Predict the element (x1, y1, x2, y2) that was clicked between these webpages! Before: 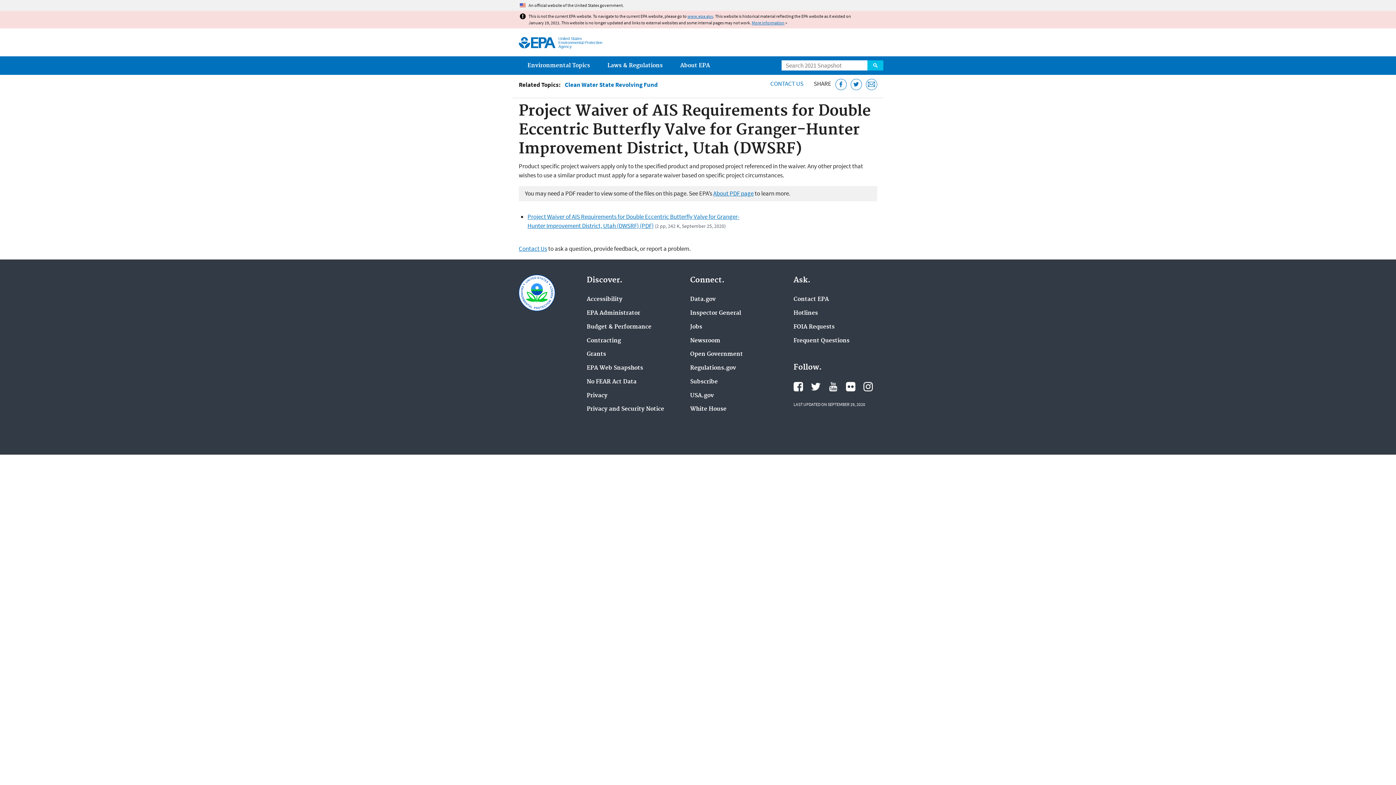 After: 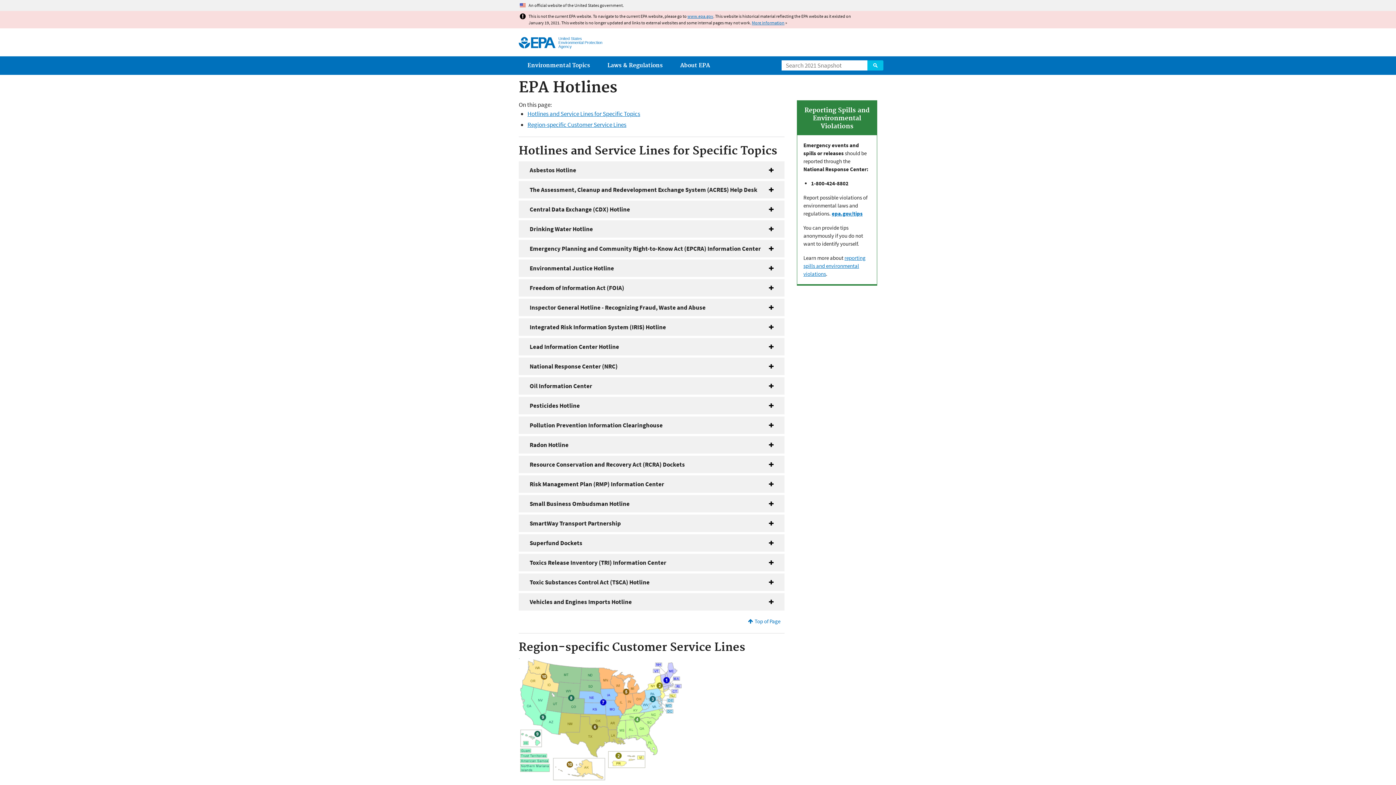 Action: bbox: (793, 310, 818, 316) label: Hotlines